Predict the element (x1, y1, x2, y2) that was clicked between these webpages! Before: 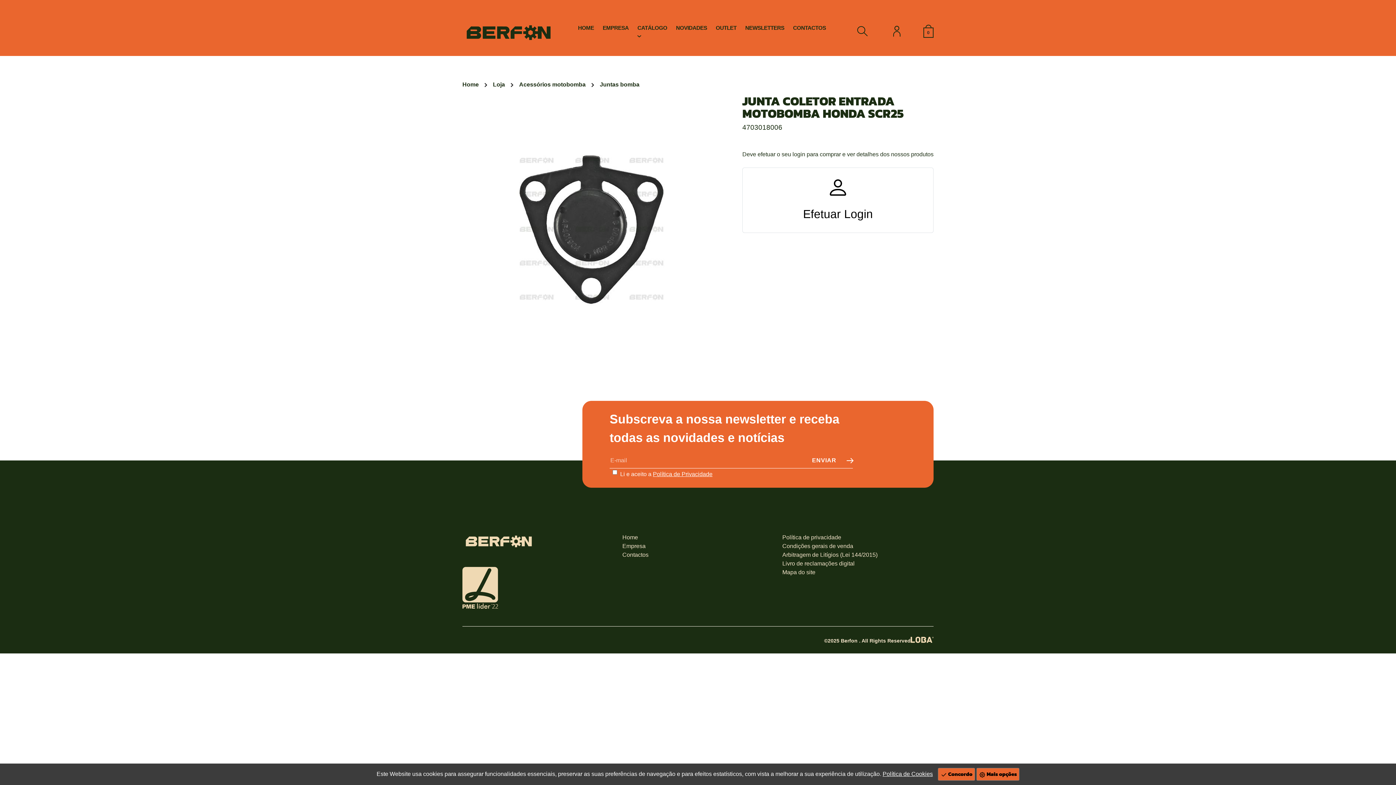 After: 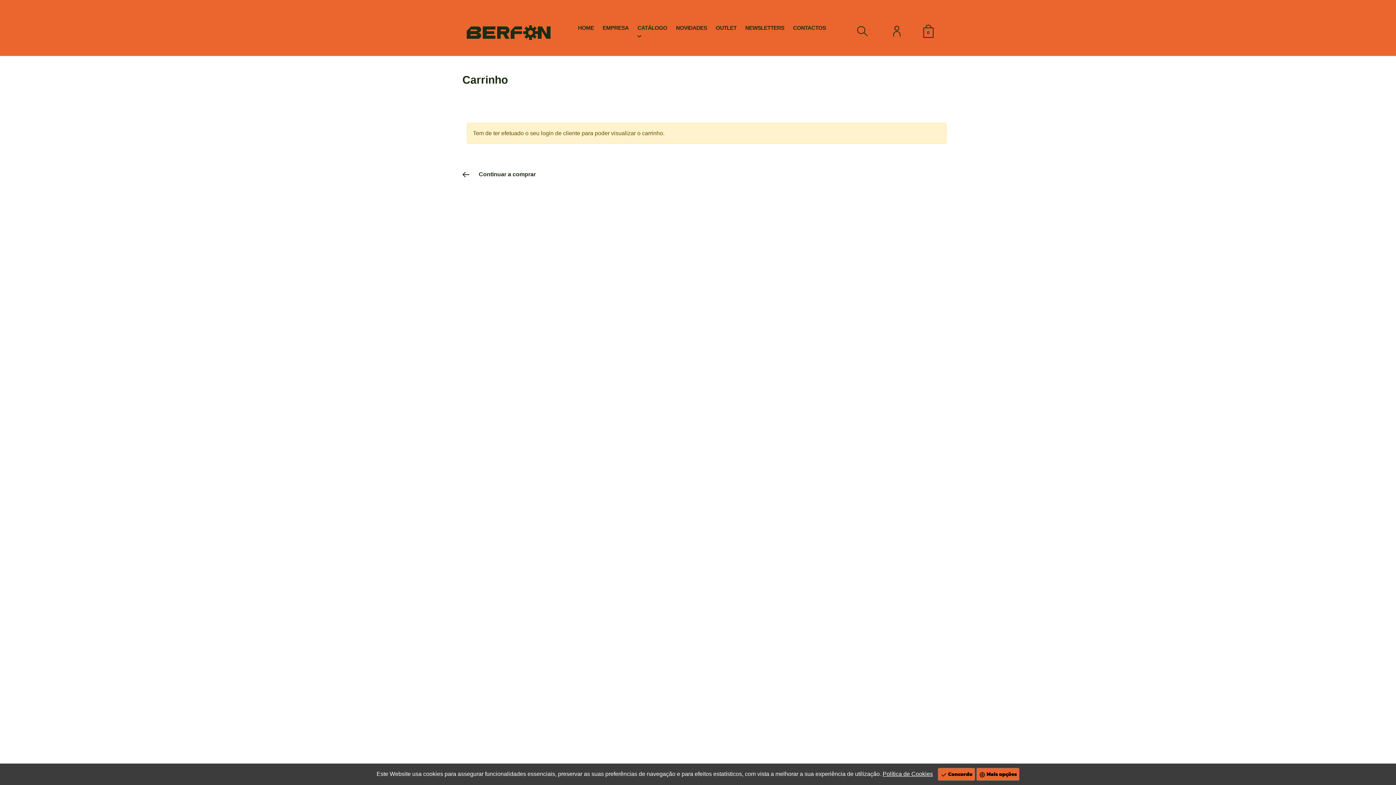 Action: label: 0 bbox: (923, 24, 933, 37)